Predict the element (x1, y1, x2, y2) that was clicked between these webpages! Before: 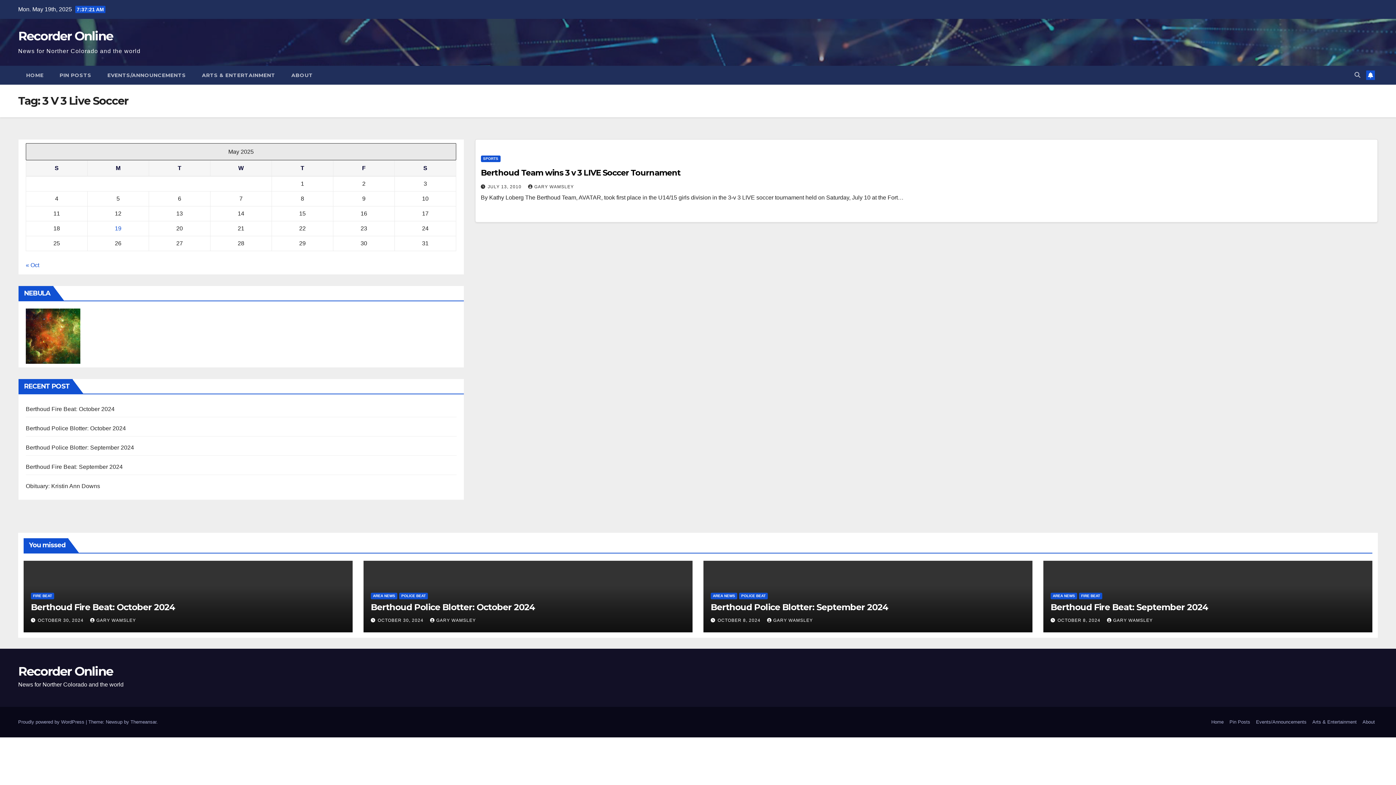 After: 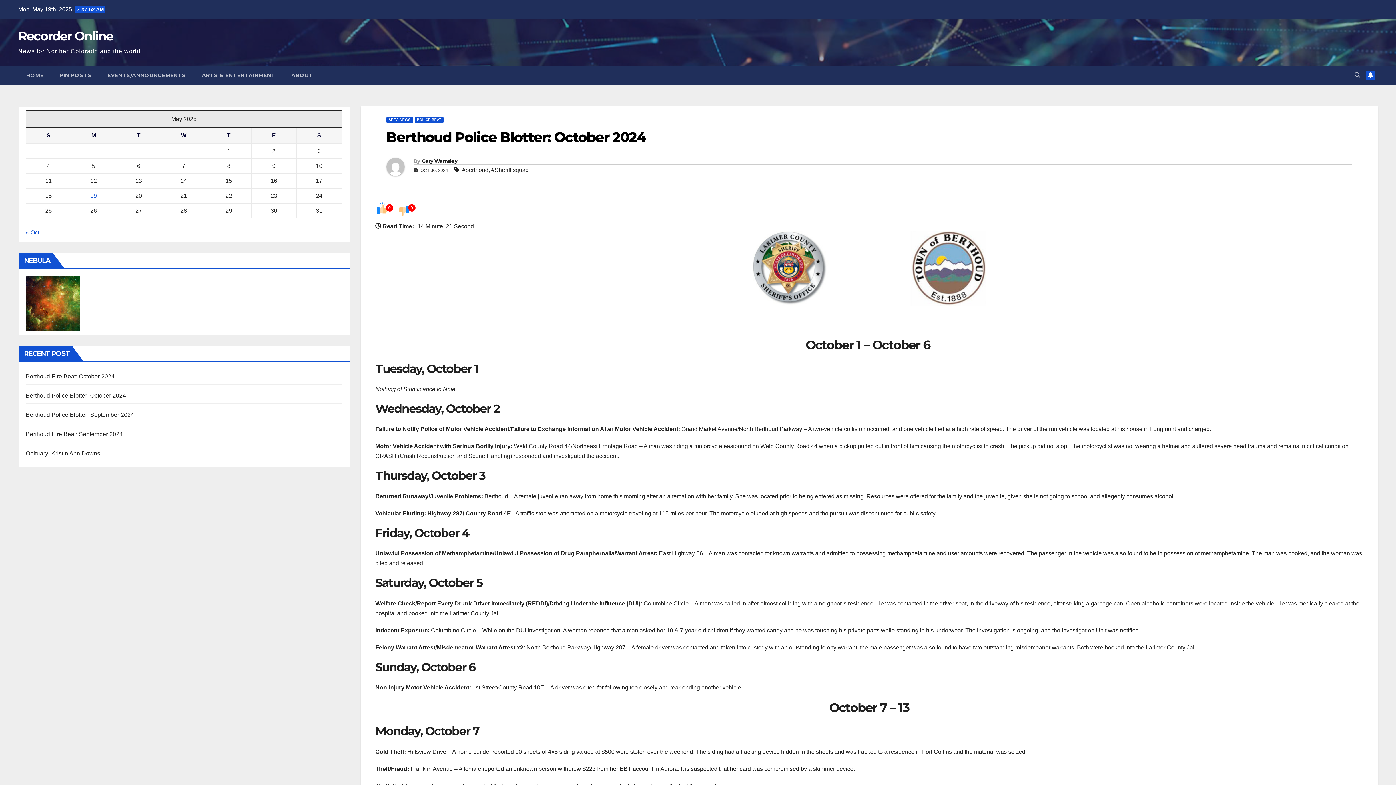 Action: label: Berthoud Police Blotter: October 2024 bbox: (370, 602, 535, 612)